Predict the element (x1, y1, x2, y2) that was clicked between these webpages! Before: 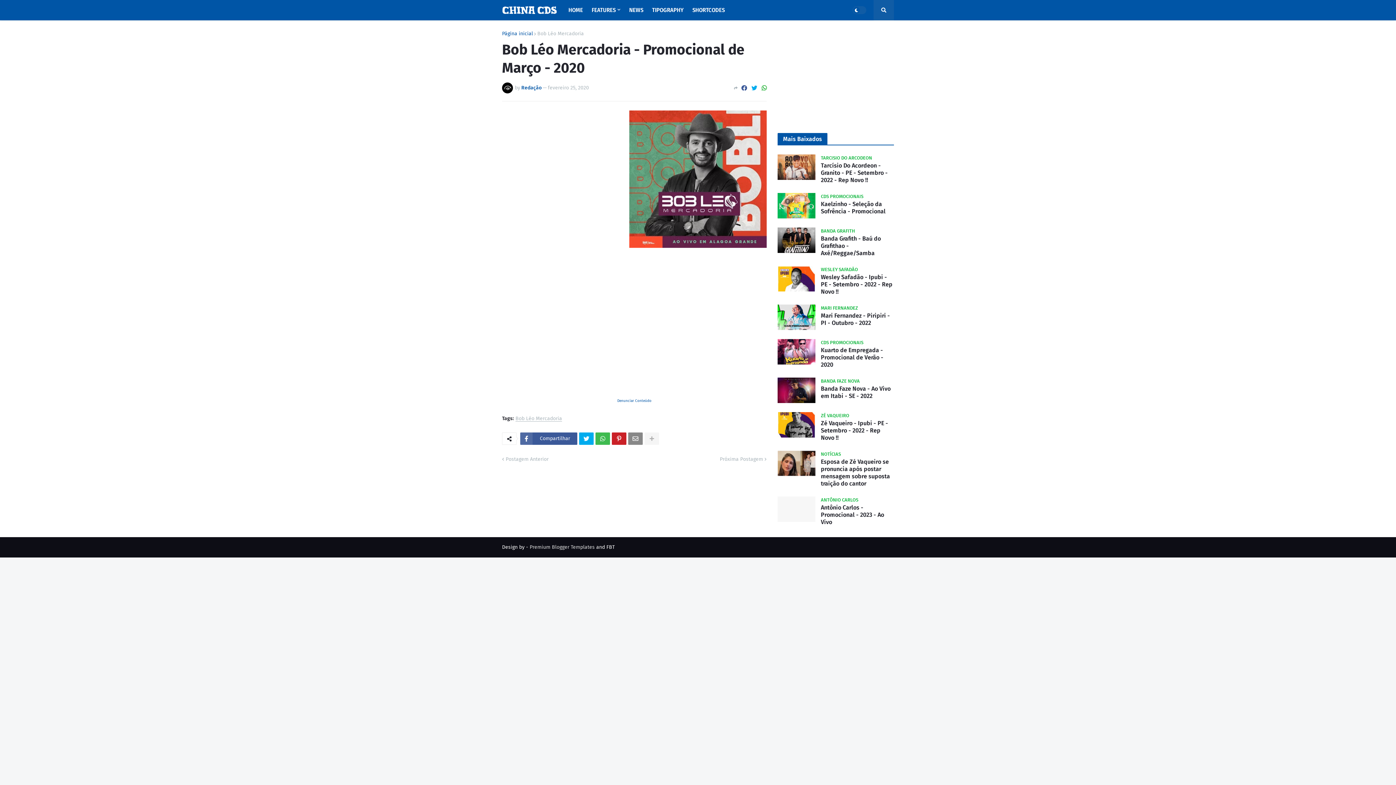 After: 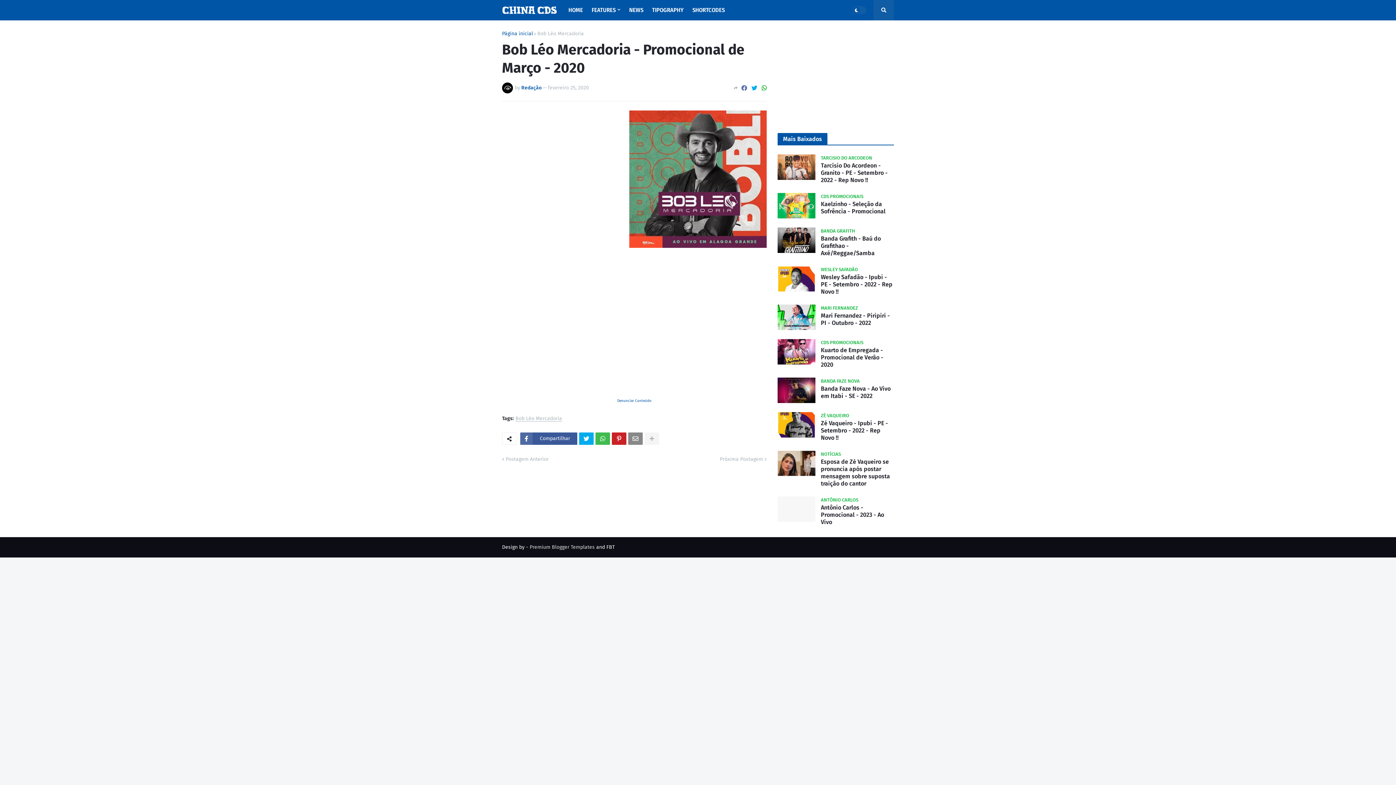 Action: bbox: (741, 82, 747, 93)